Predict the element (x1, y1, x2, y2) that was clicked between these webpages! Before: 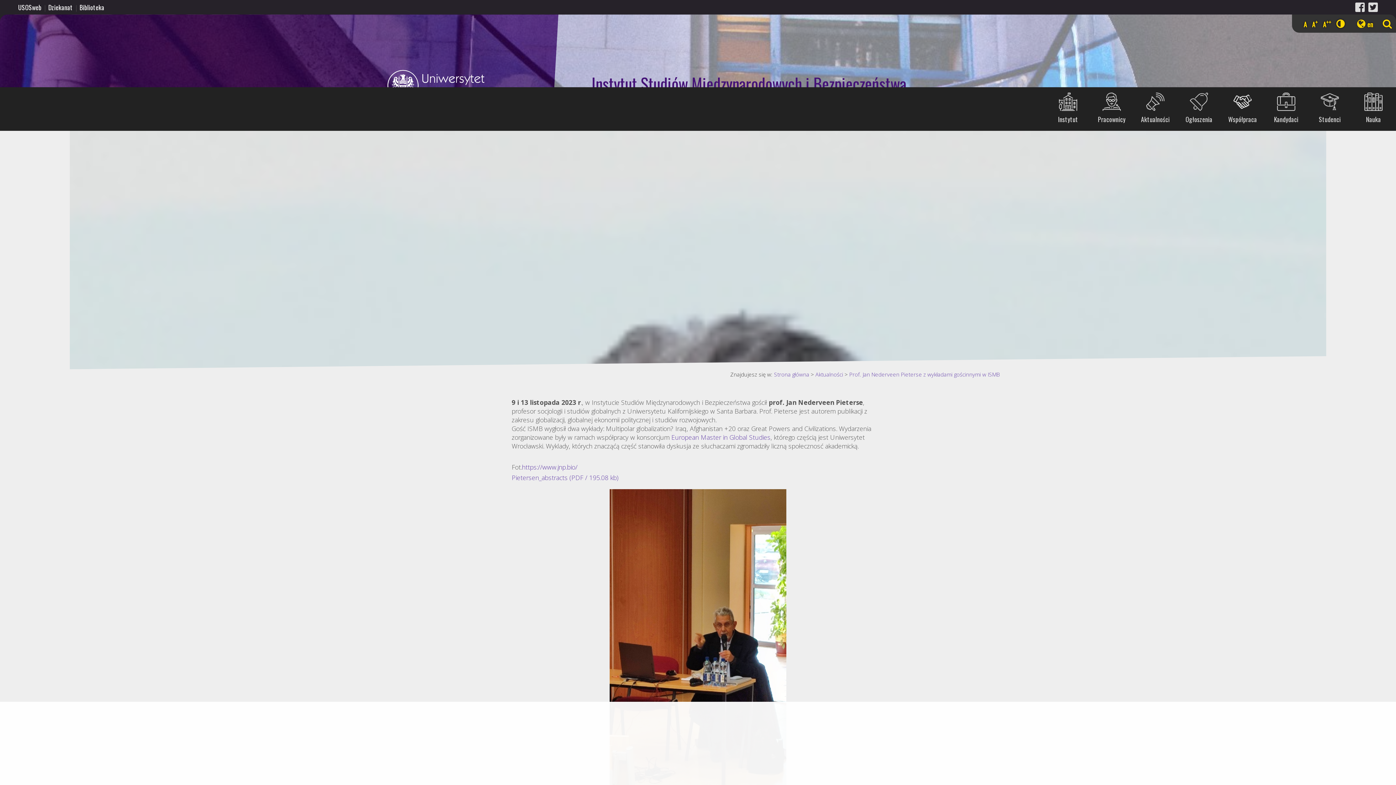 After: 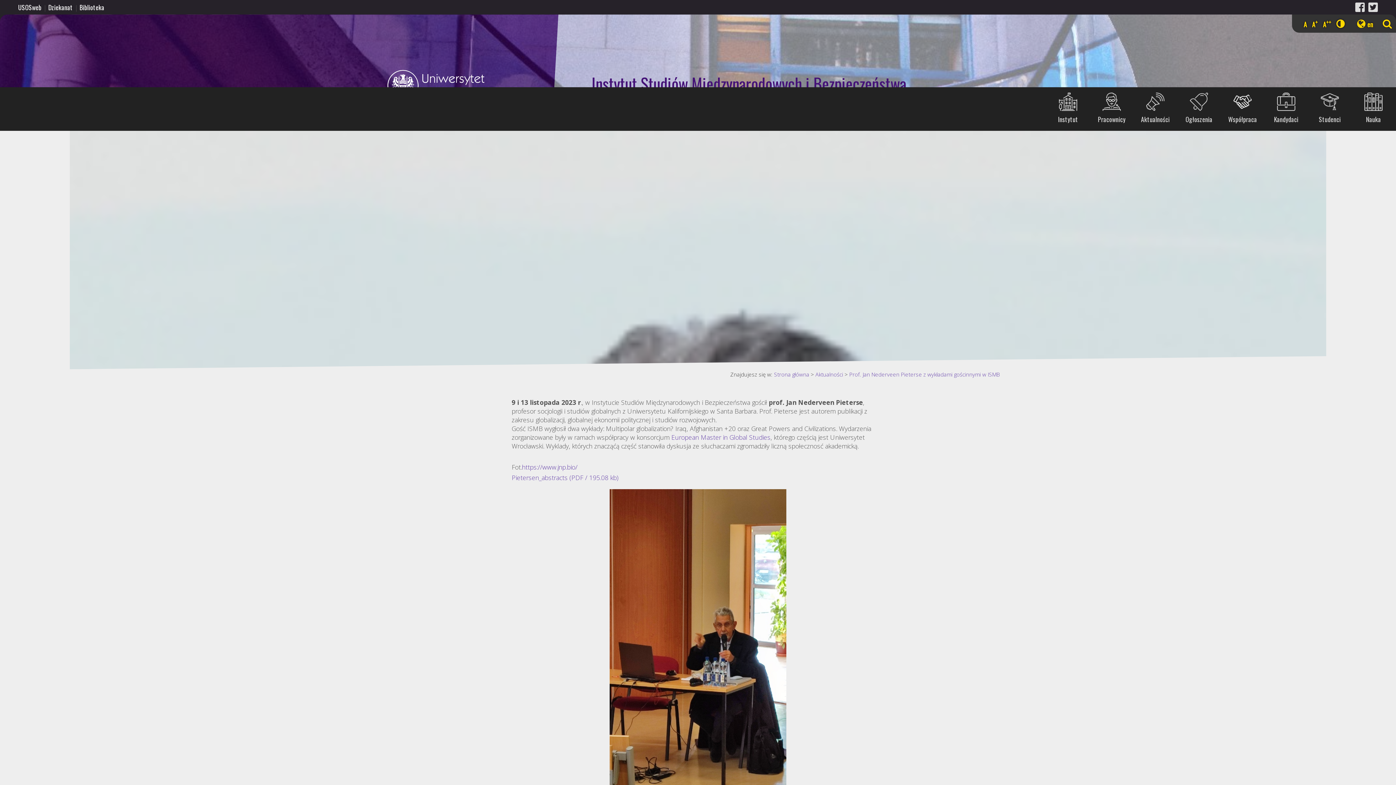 Action: bbox: (1378, 702, 1396, 720) label: Rozumiem